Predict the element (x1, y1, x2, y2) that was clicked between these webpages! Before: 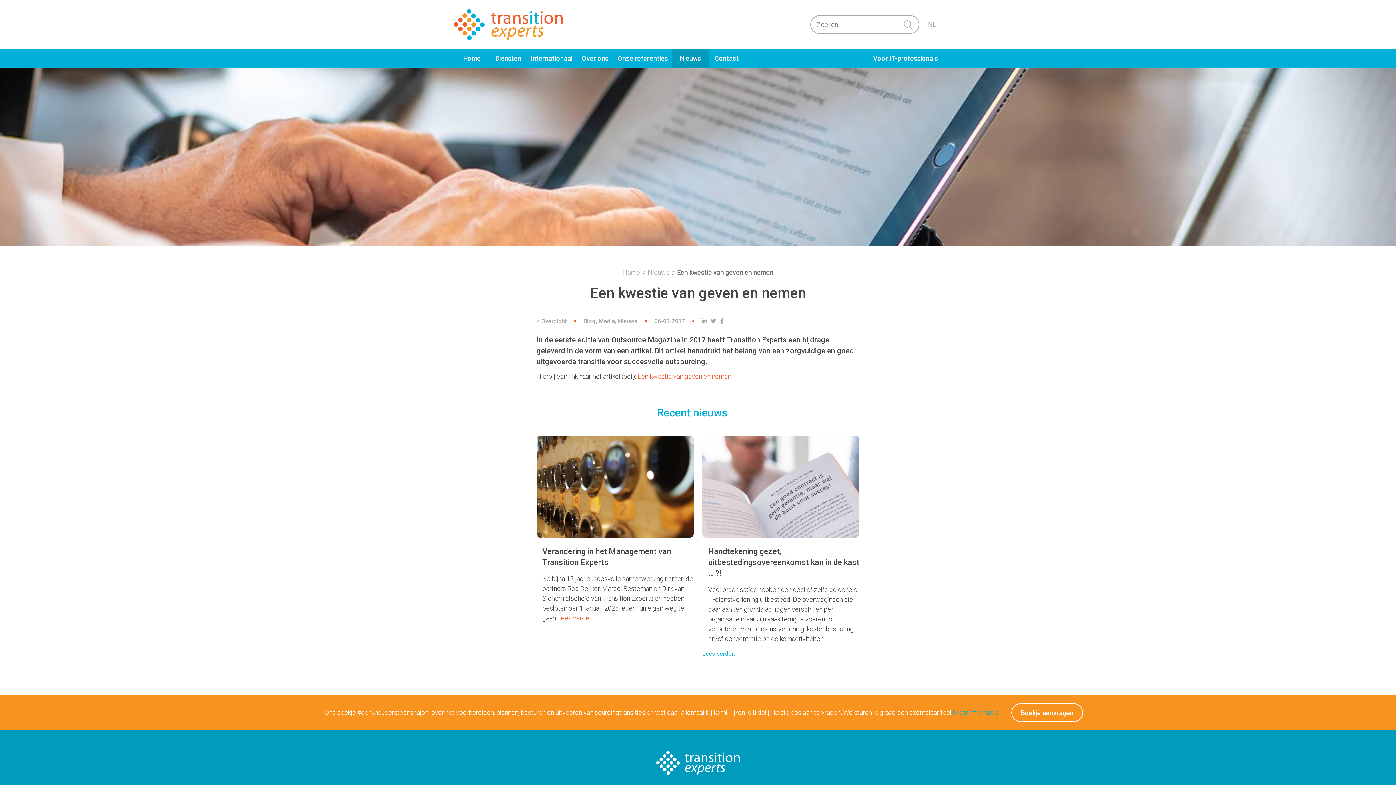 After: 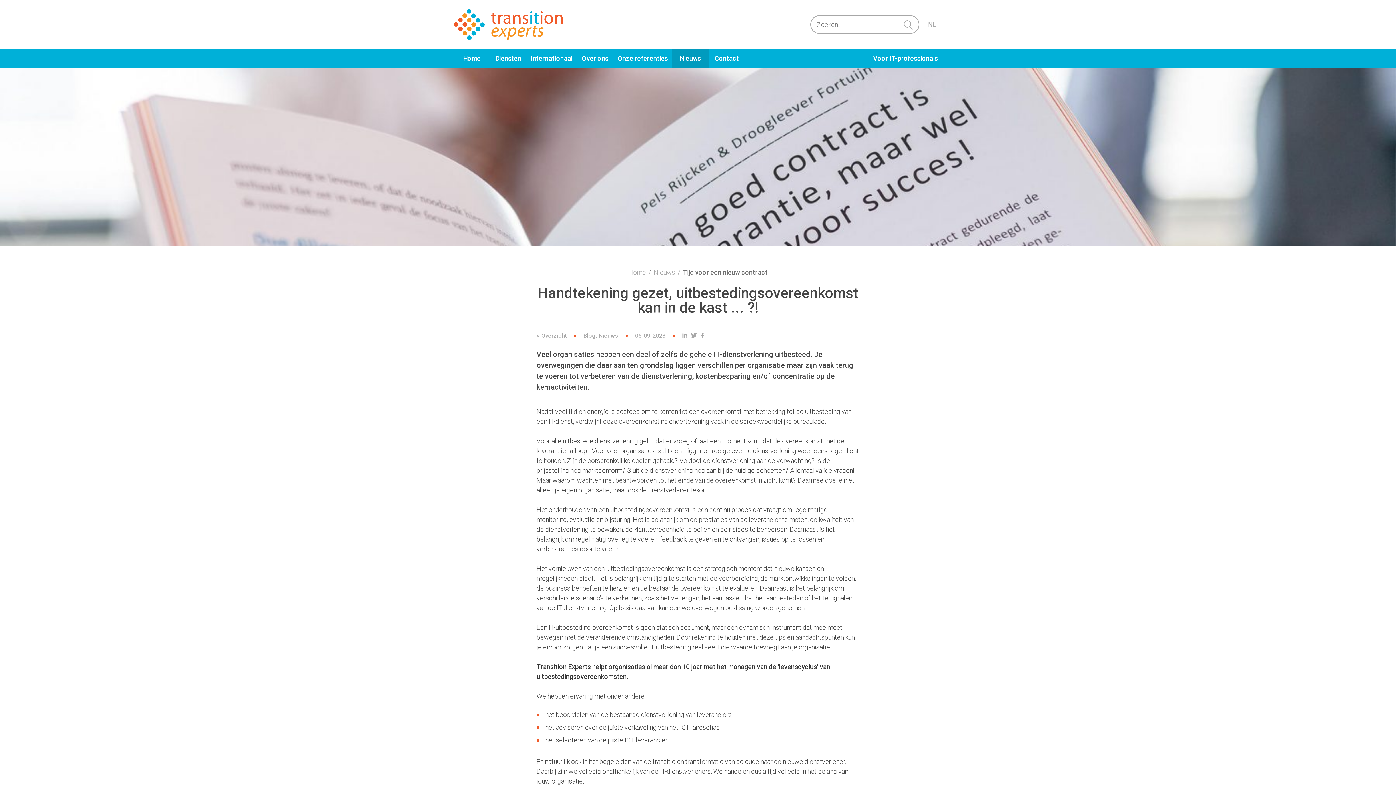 Action: bbox: (702, 650, 735, 657) label: Lees verder.